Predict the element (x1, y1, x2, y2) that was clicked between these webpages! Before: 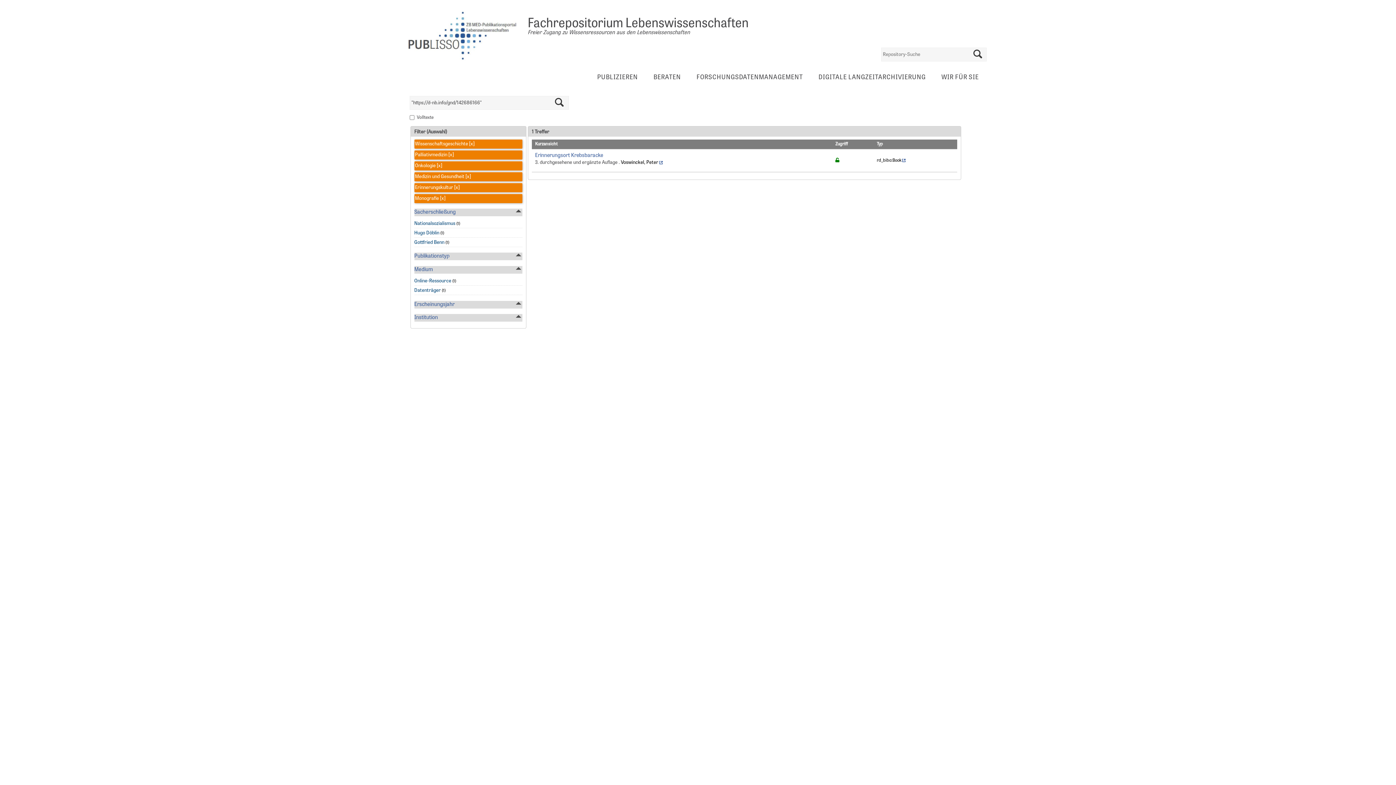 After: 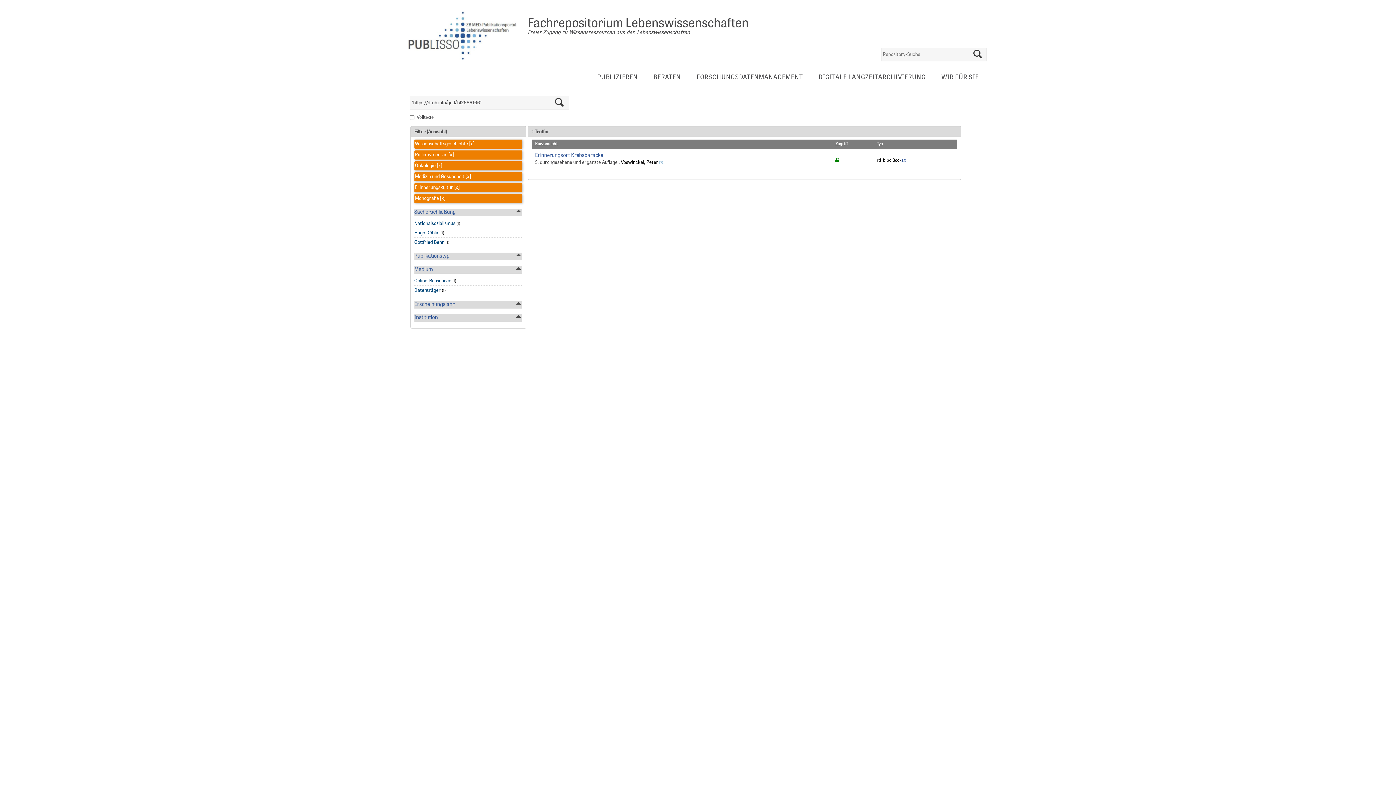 Action: bbox: (659, 160, 662, 165)